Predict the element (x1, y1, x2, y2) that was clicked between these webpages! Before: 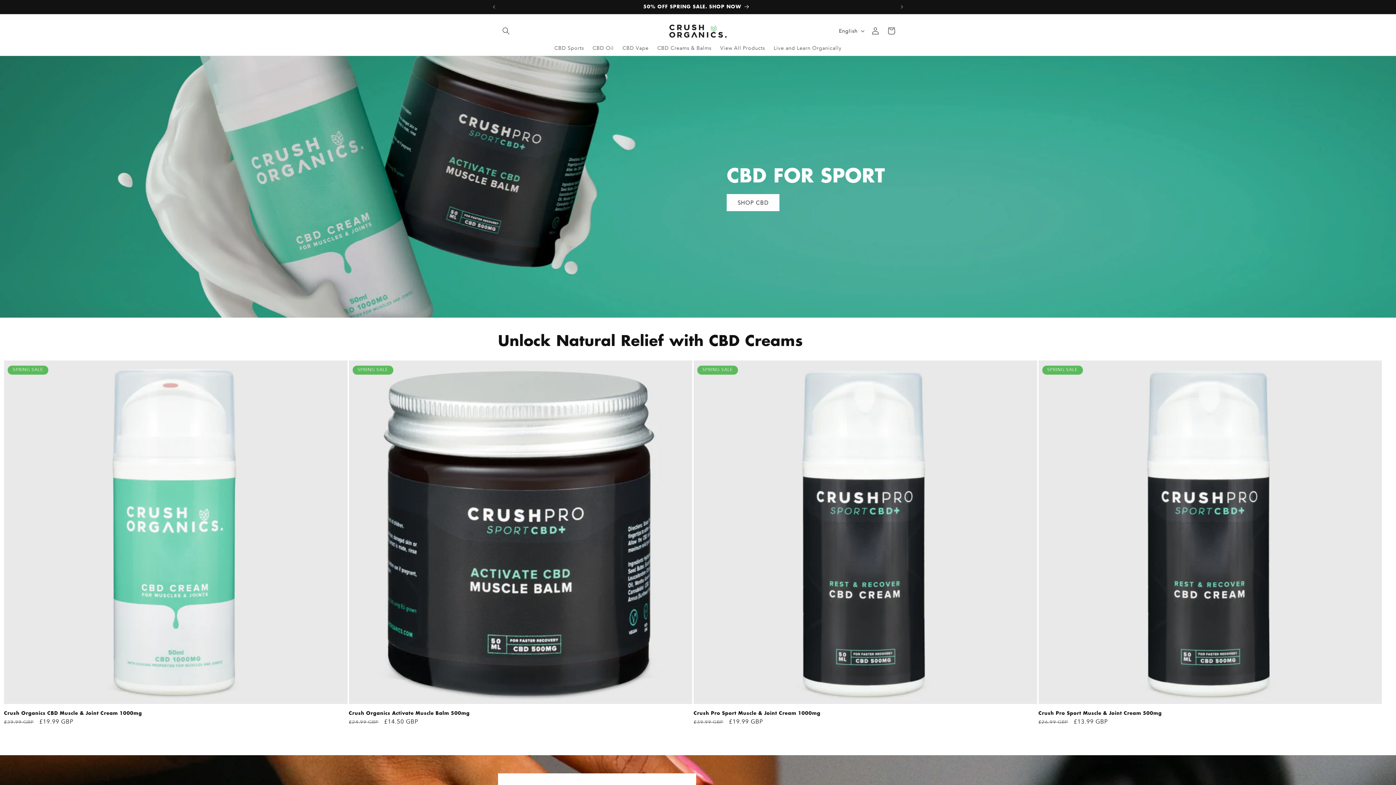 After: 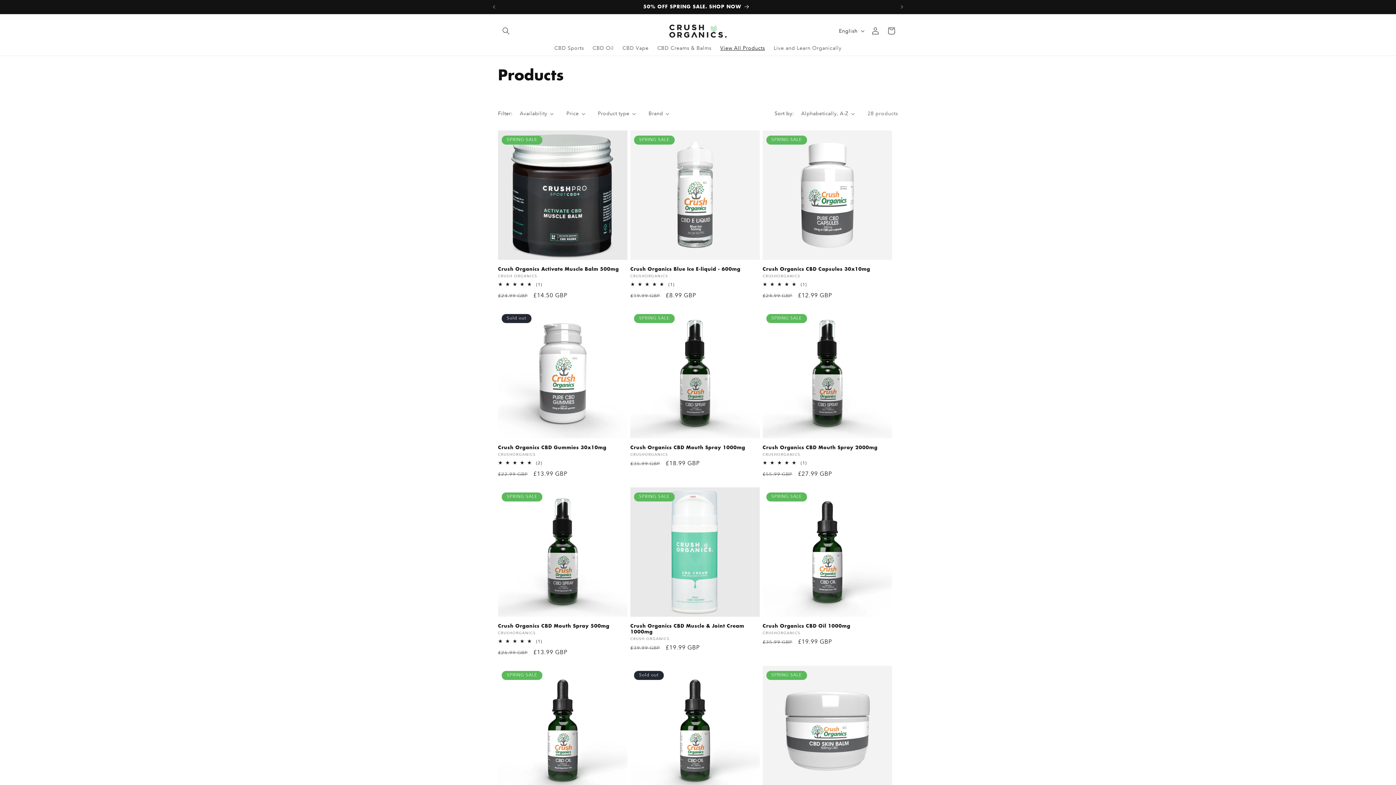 Action: bbox: (716, 40, 769, 55) label: View All Products